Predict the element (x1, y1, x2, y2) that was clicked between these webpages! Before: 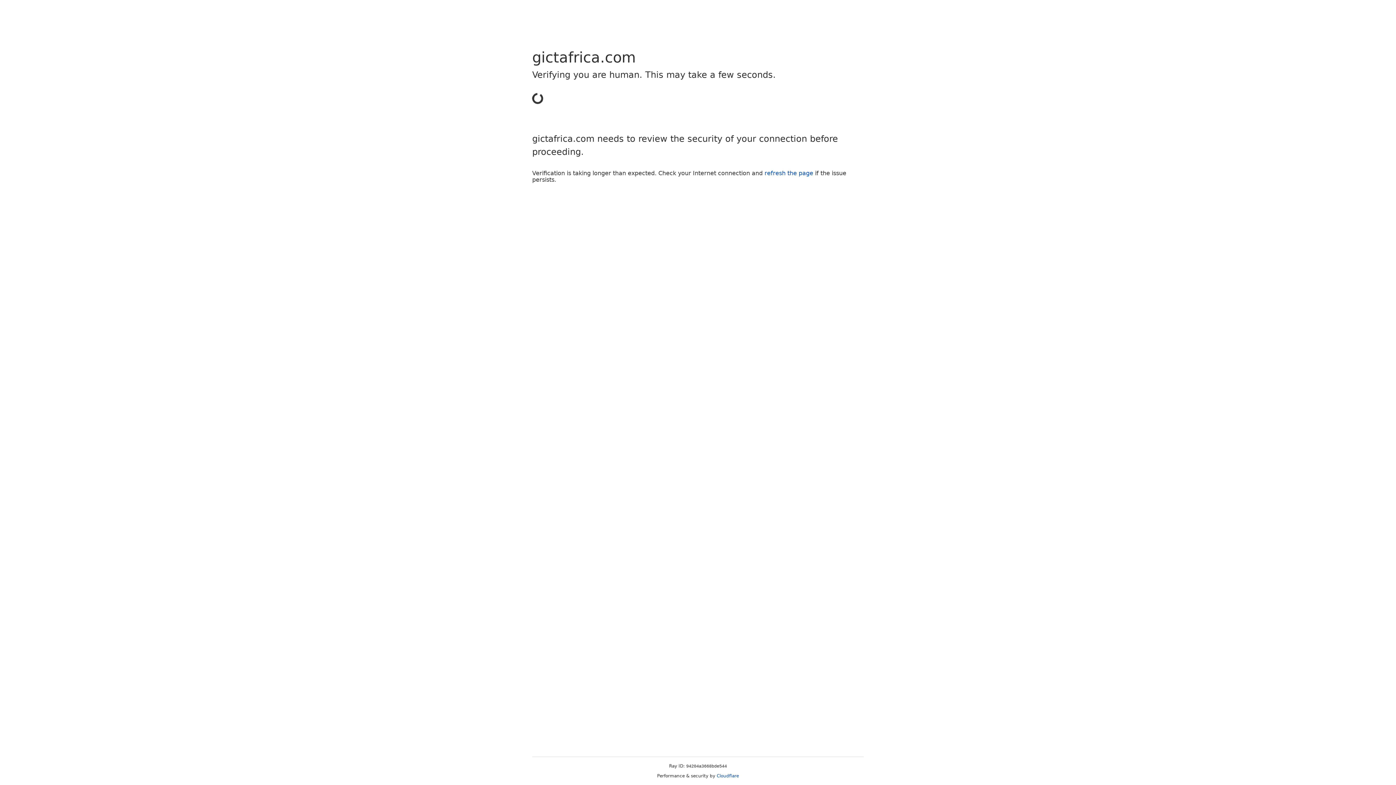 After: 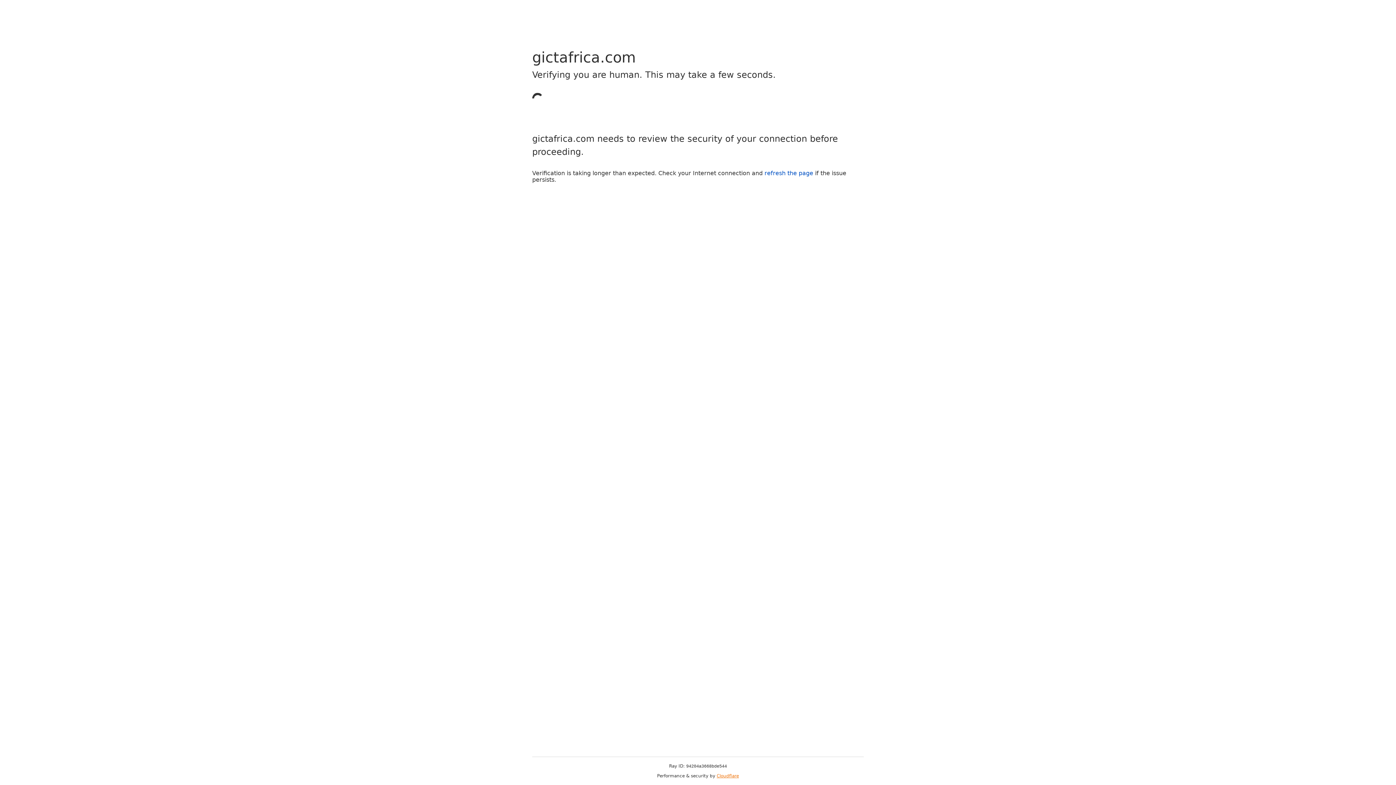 Action: bbox: (716, 773, 739, 778) label: Cloudflare